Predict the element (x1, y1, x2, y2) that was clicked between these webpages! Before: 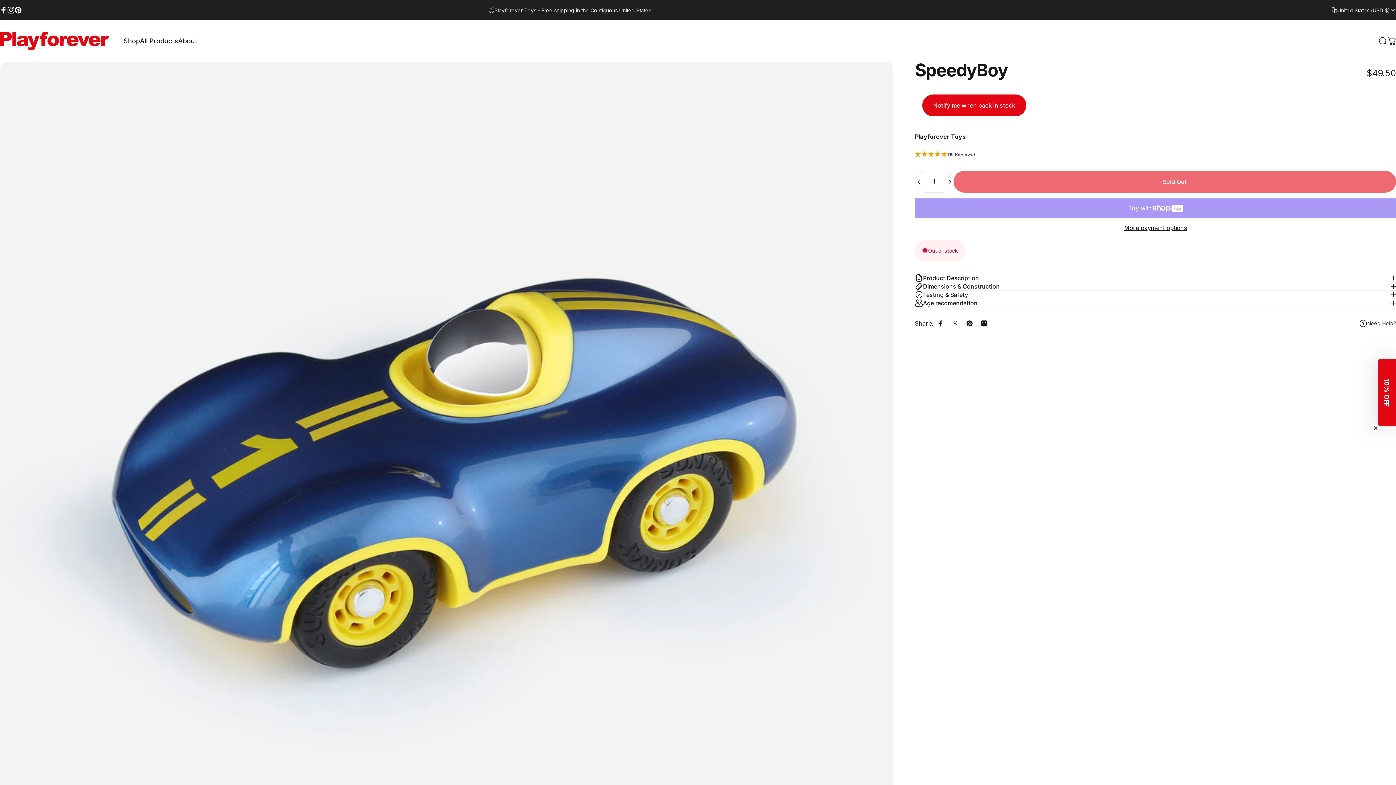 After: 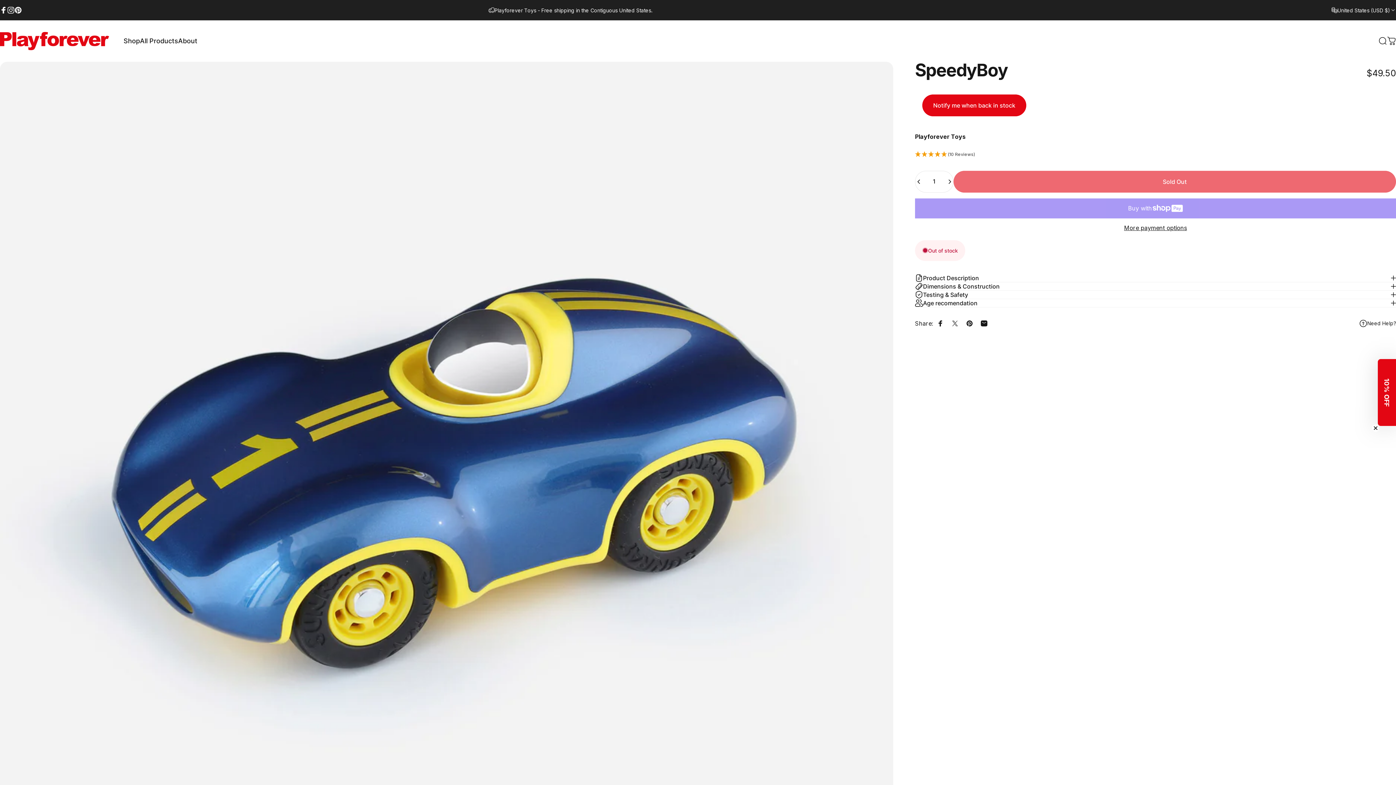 Action: label: Share on Facebook bbox: (933, 316, 948, 330)